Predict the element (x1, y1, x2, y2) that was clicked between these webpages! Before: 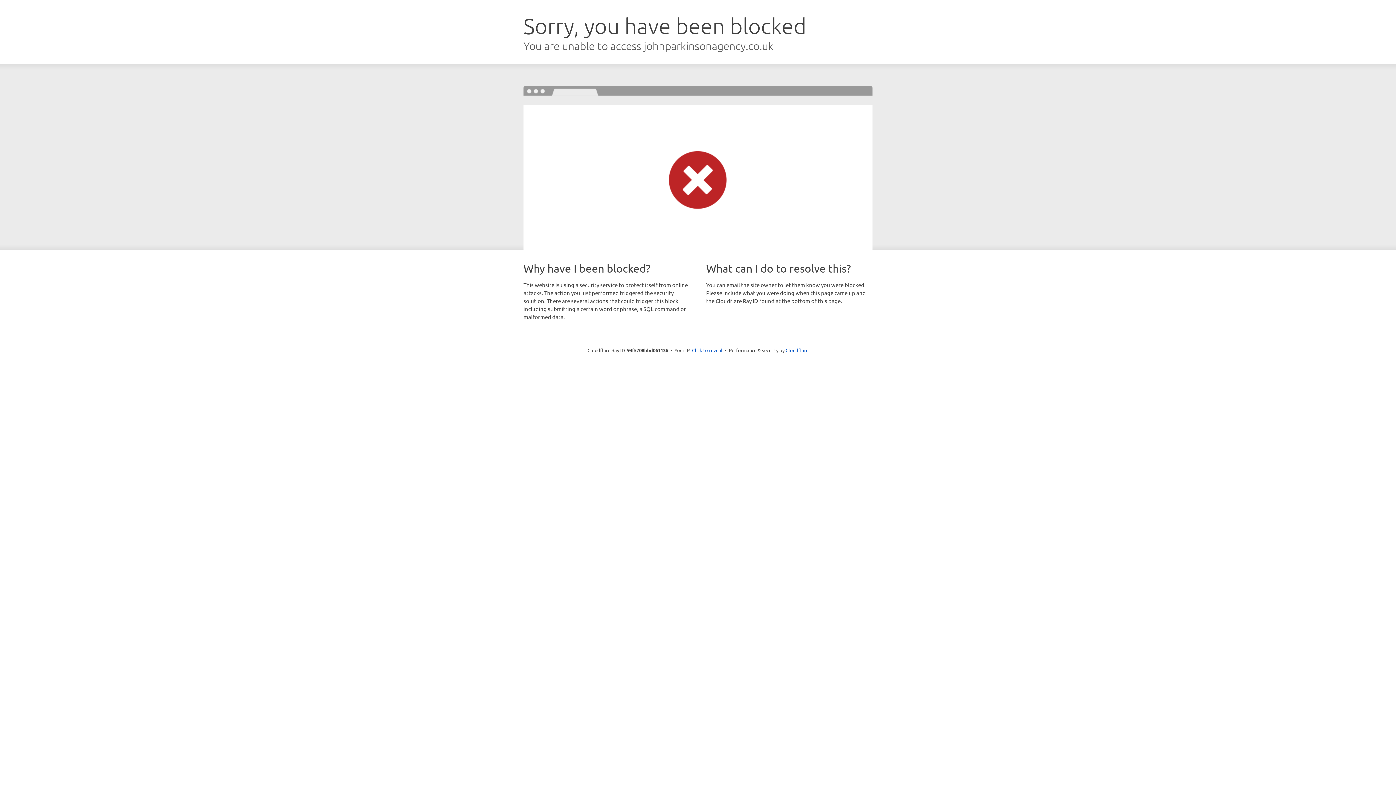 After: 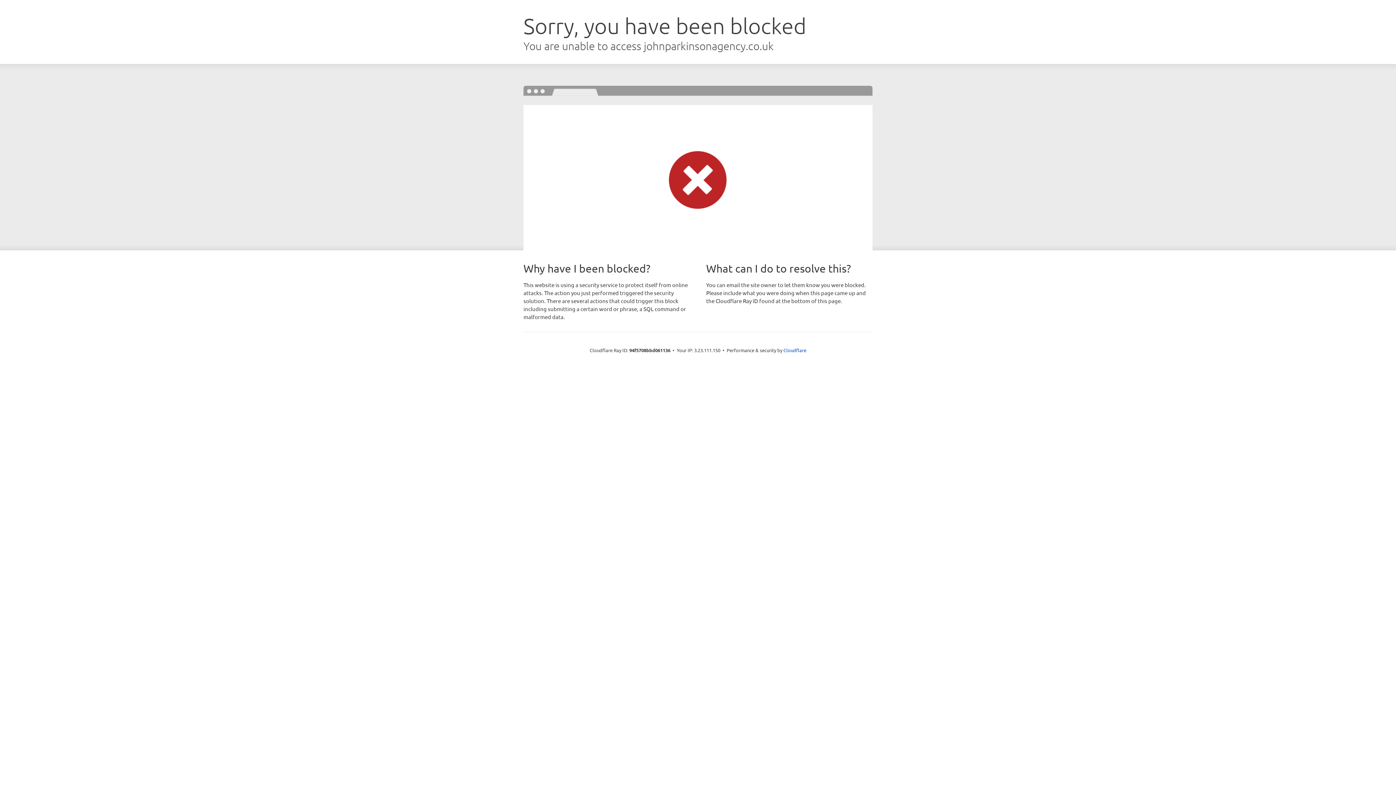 Action: bbox: (692, 346, 722, 353) label: Click to reveal